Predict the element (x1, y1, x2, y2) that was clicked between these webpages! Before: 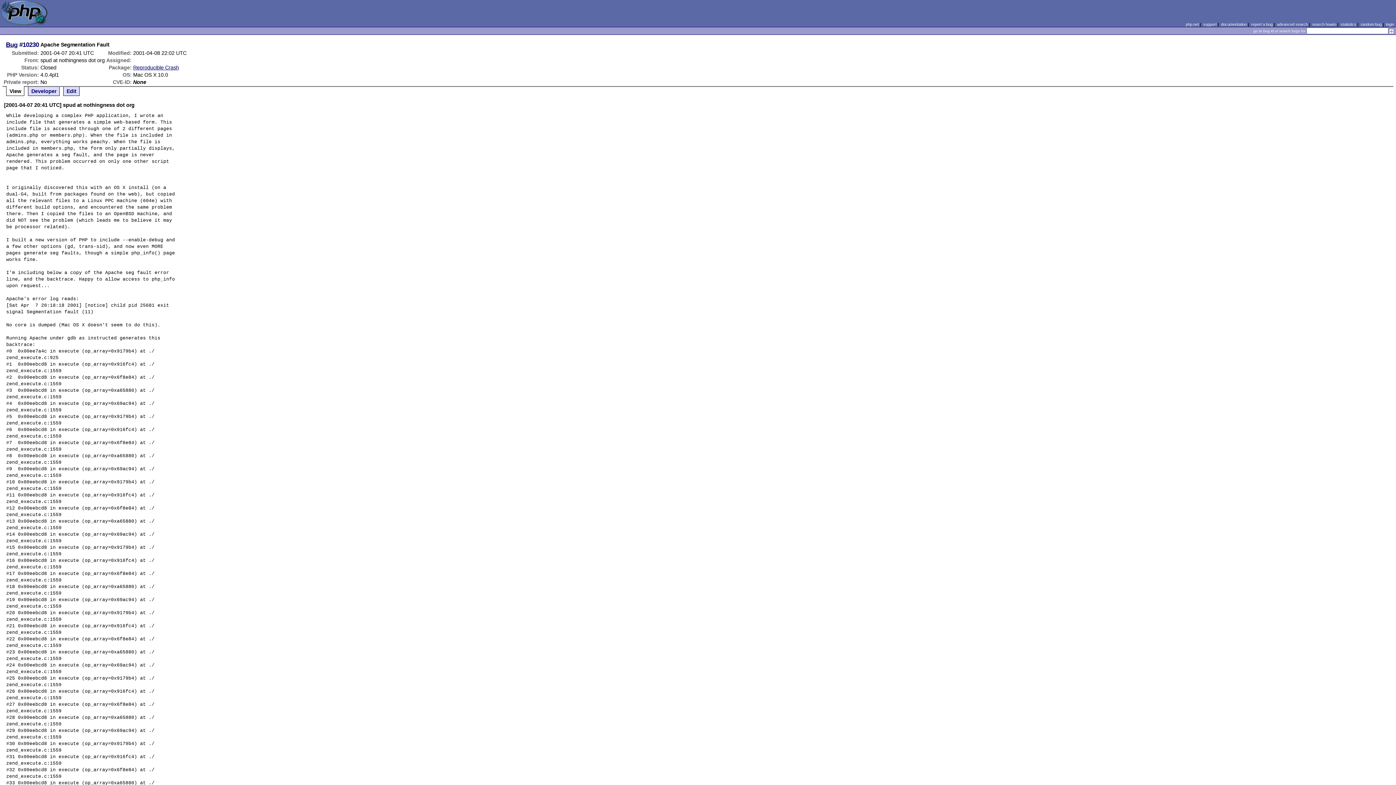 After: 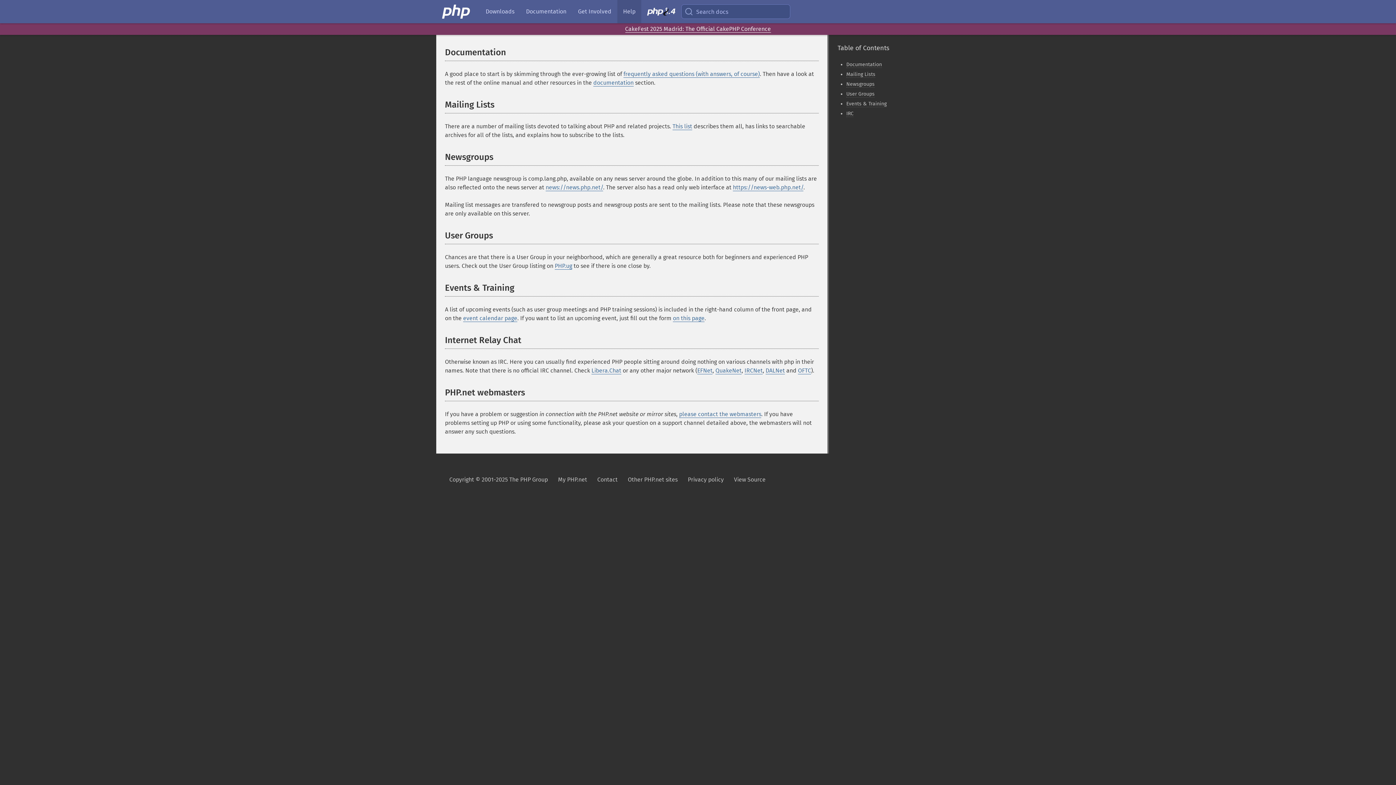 Action: bbox: (1203, 22, 1216, 26) label: support